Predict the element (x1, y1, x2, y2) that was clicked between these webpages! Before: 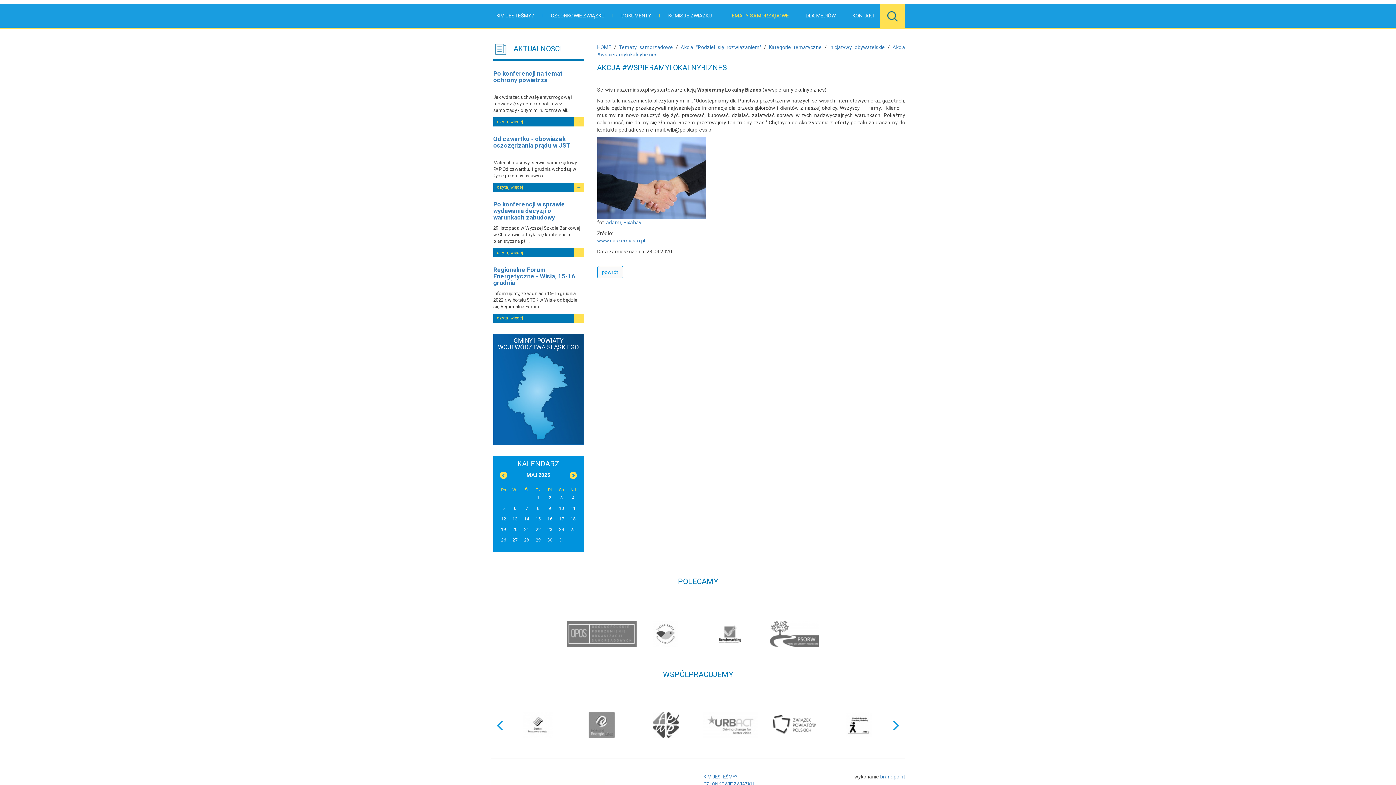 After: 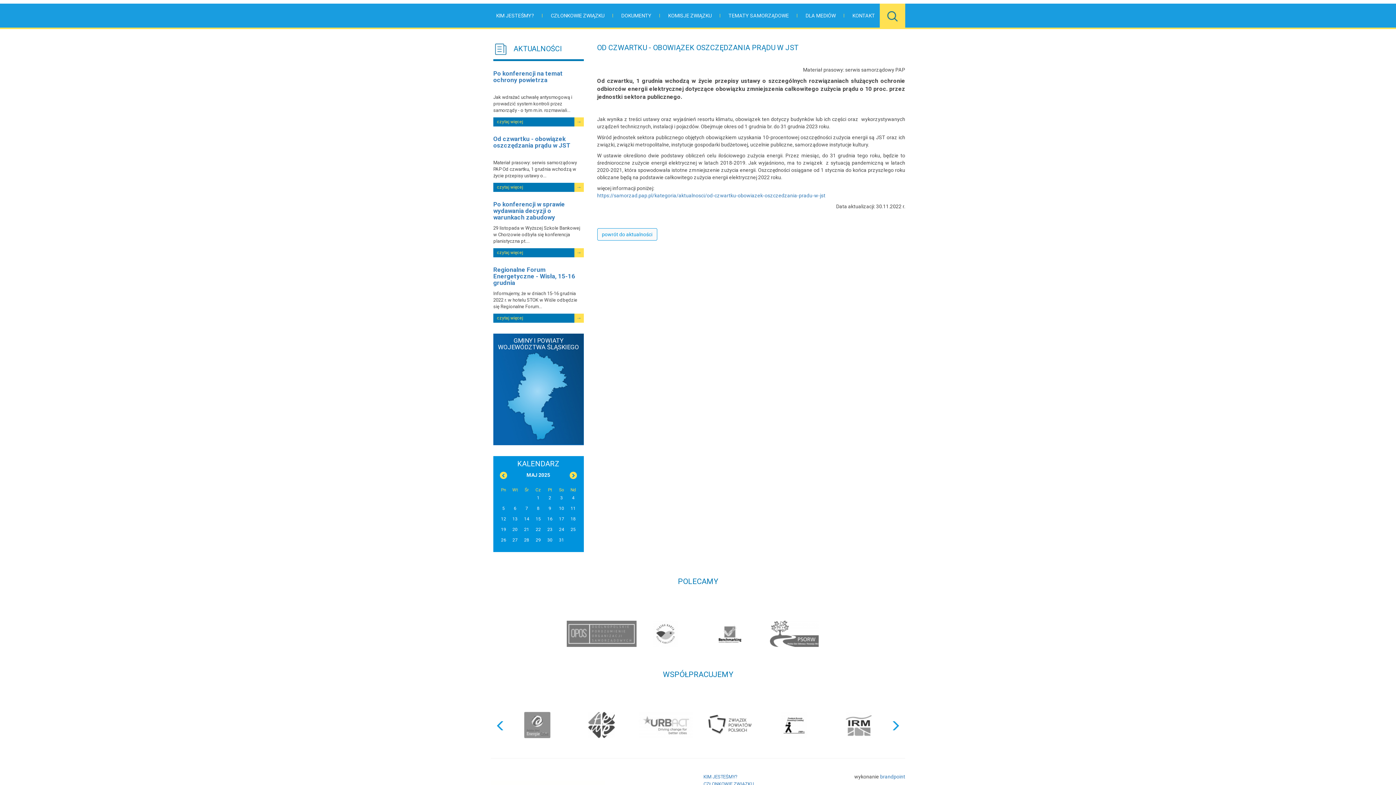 Action: bbox: (493, 132, 583, 192) label: Od czwartku - obowiązek oszczędzania prądu w JST

Materiał prasowy: serwis samorządowy PAP Od czwartku, 1 grudnia wchodzą w życie przepisy ustawy o...

czytaj więcej